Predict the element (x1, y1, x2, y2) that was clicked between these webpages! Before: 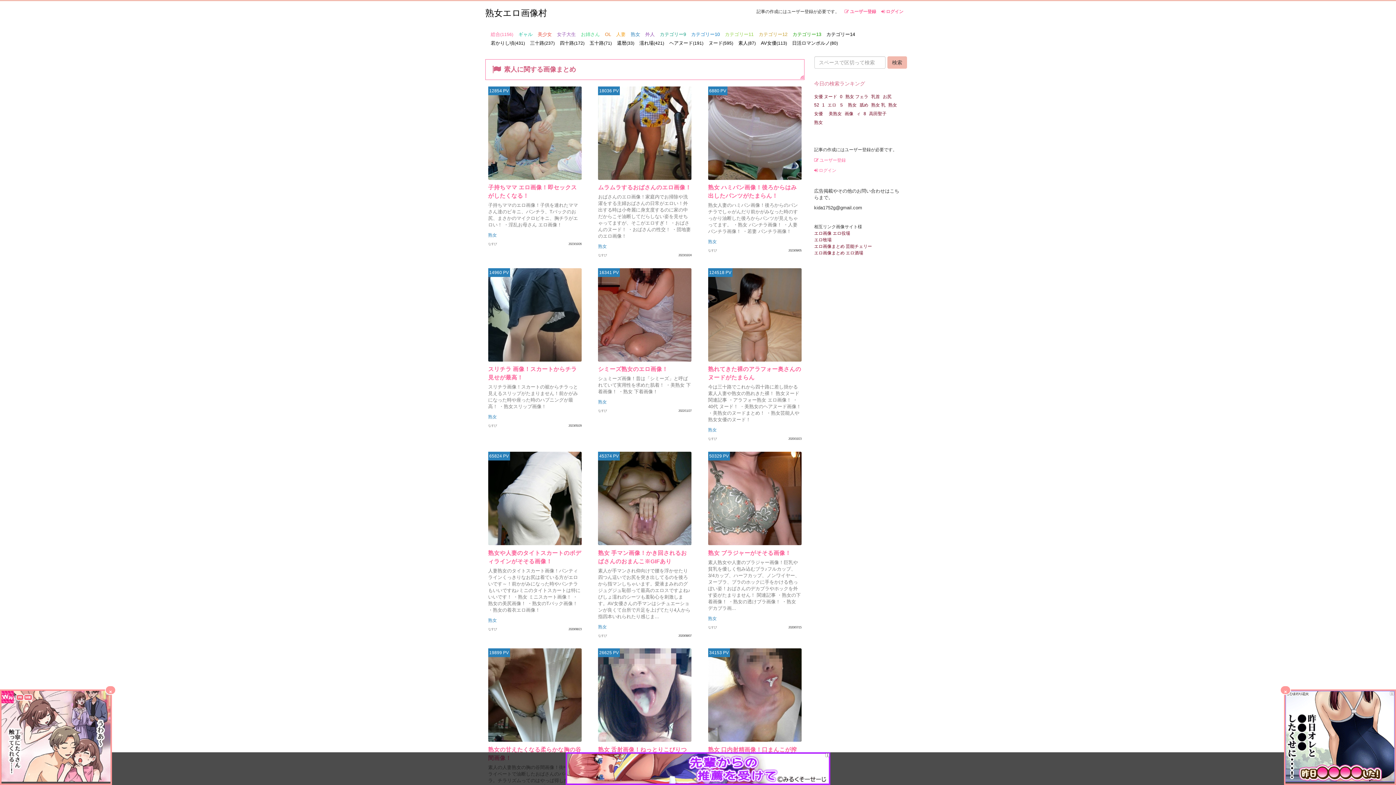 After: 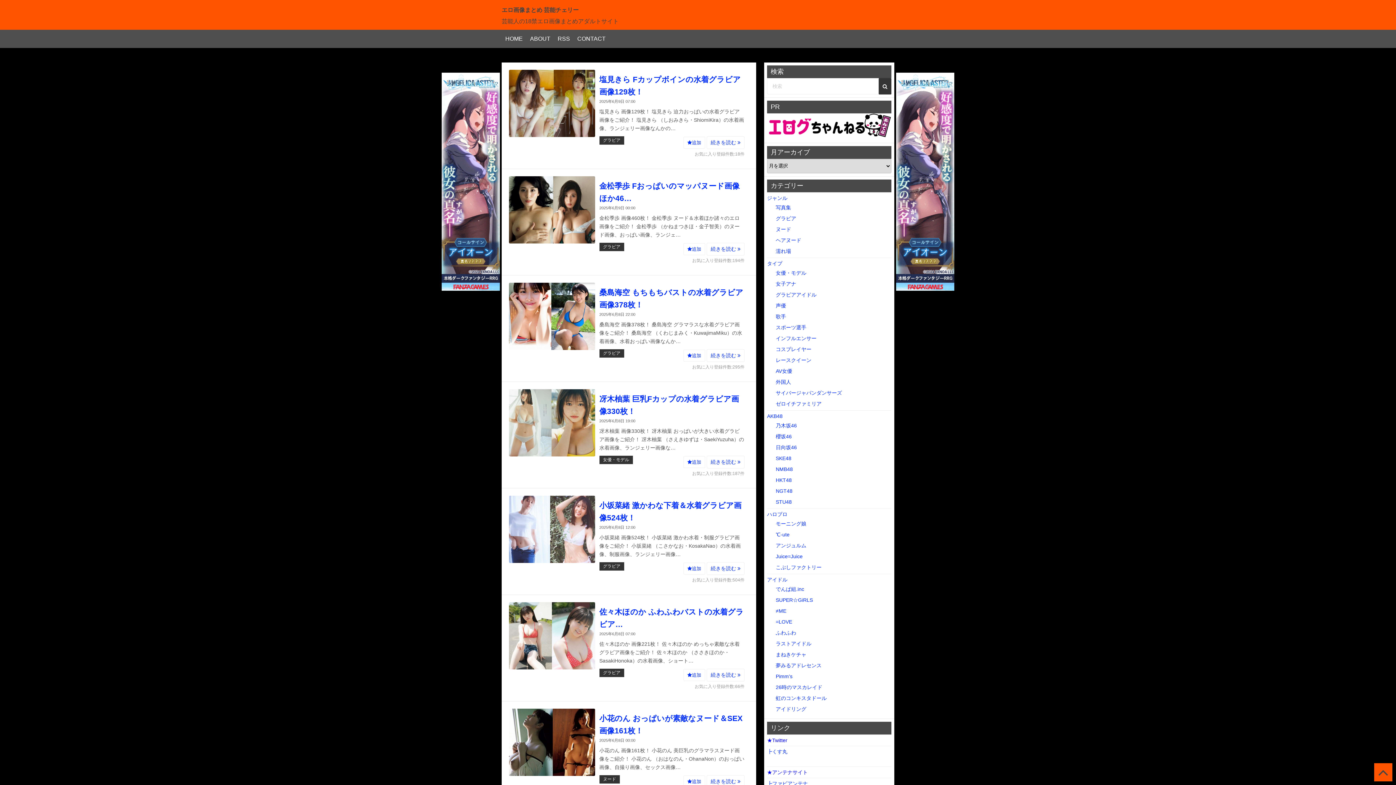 Action: label: エロ画像まとめ 芸能チェリー bbox: (814, 244, 872, 249)